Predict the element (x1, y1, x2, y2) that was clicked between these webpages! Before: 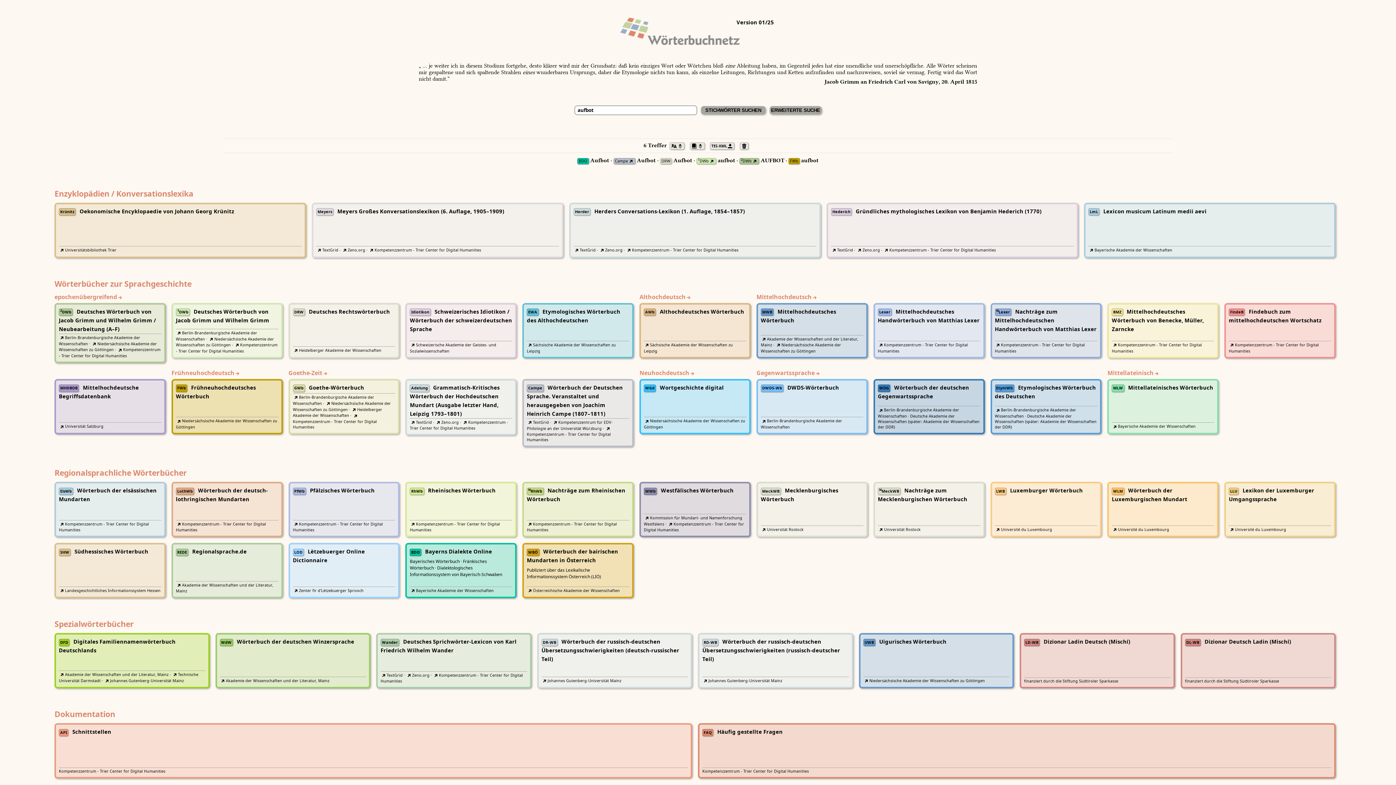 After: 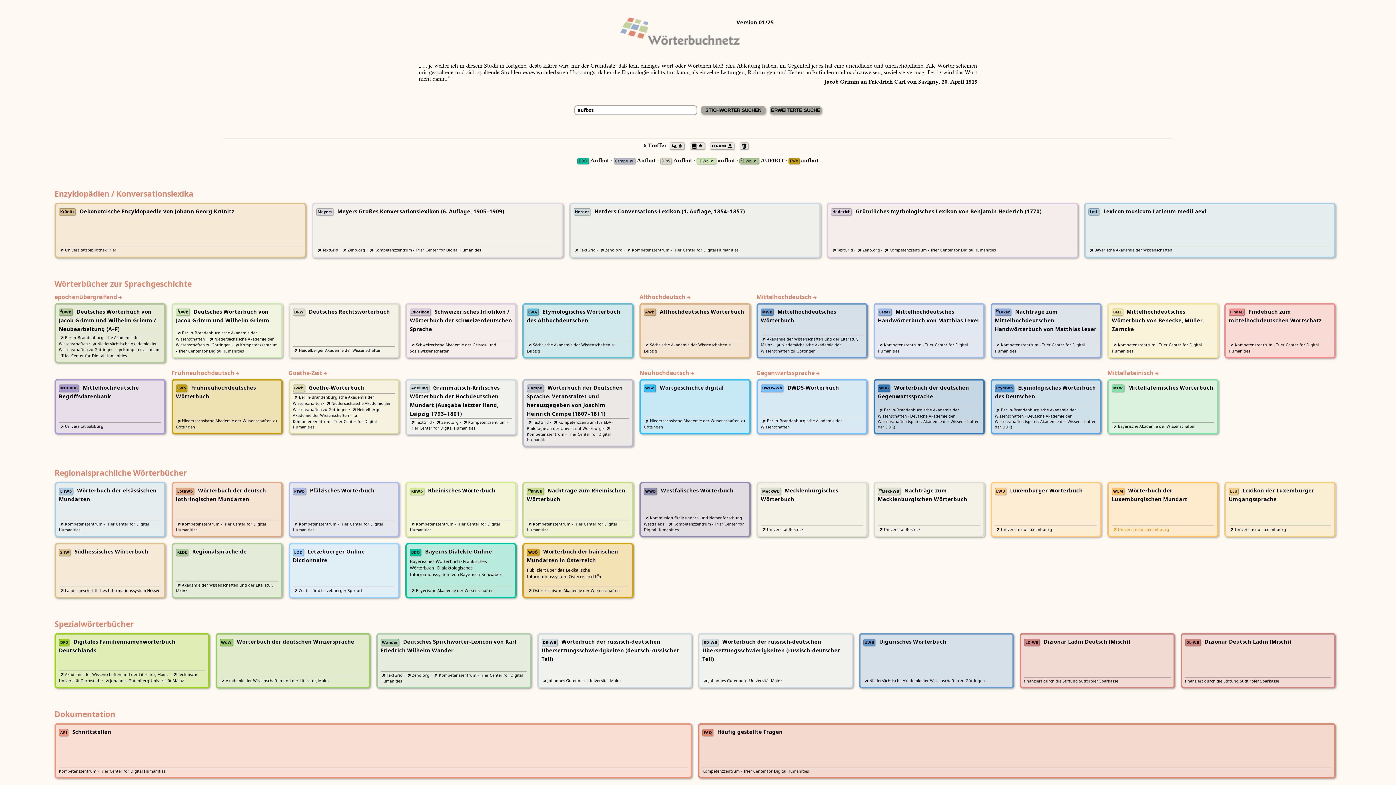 Action: bbox: (1112, 527, 1169, 532) label: Université du Luxembourg